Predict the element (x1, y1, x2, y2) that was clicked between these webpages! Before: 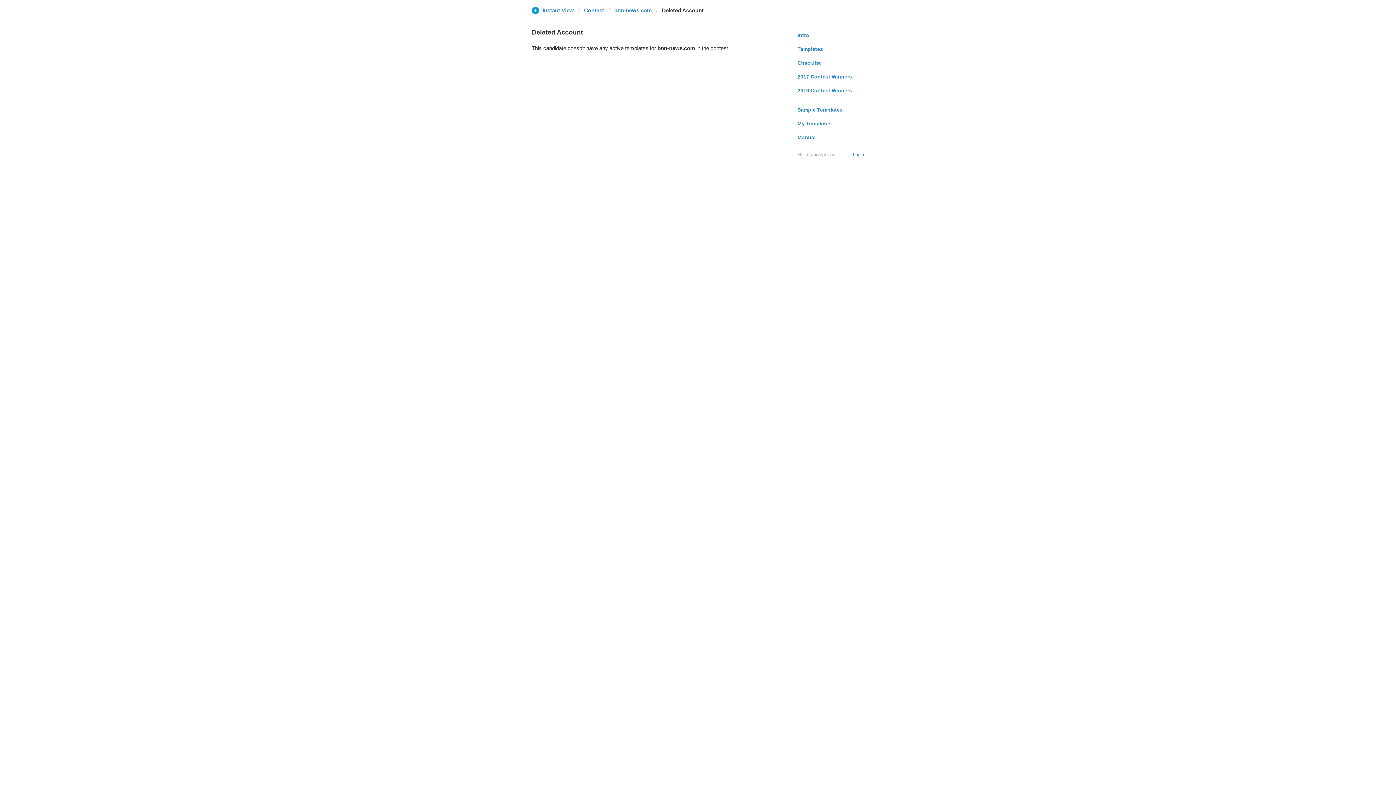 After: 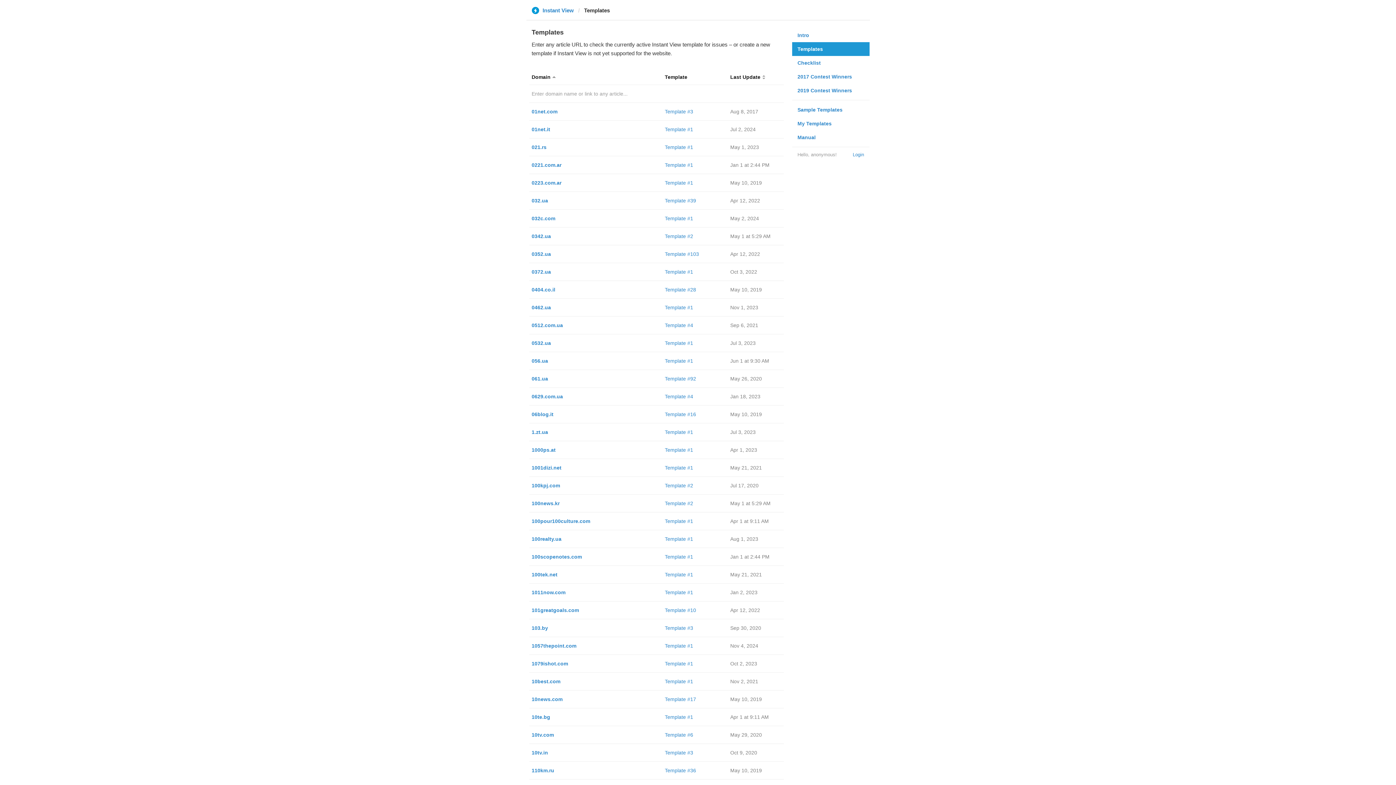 Action: bbox: (792, 42, 869, 56) label: Templates